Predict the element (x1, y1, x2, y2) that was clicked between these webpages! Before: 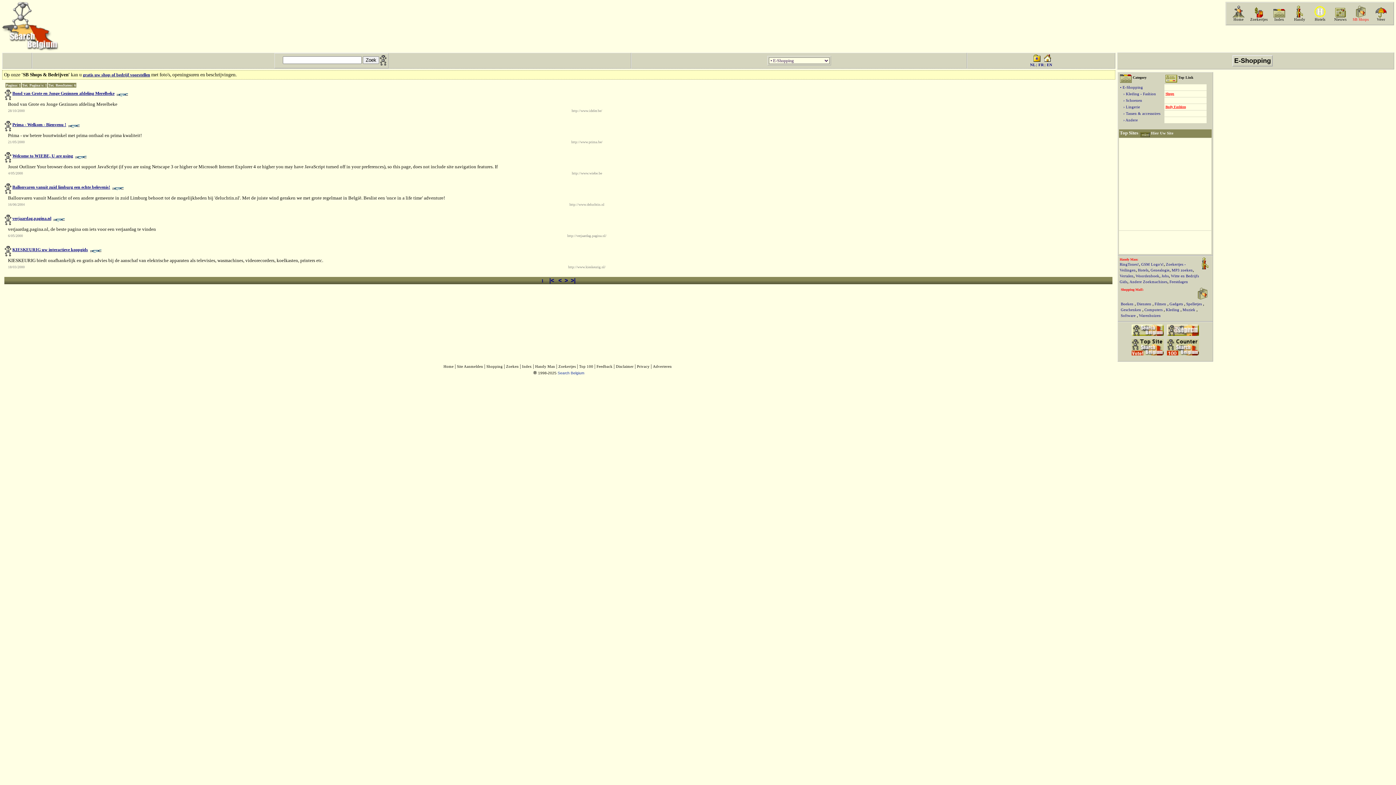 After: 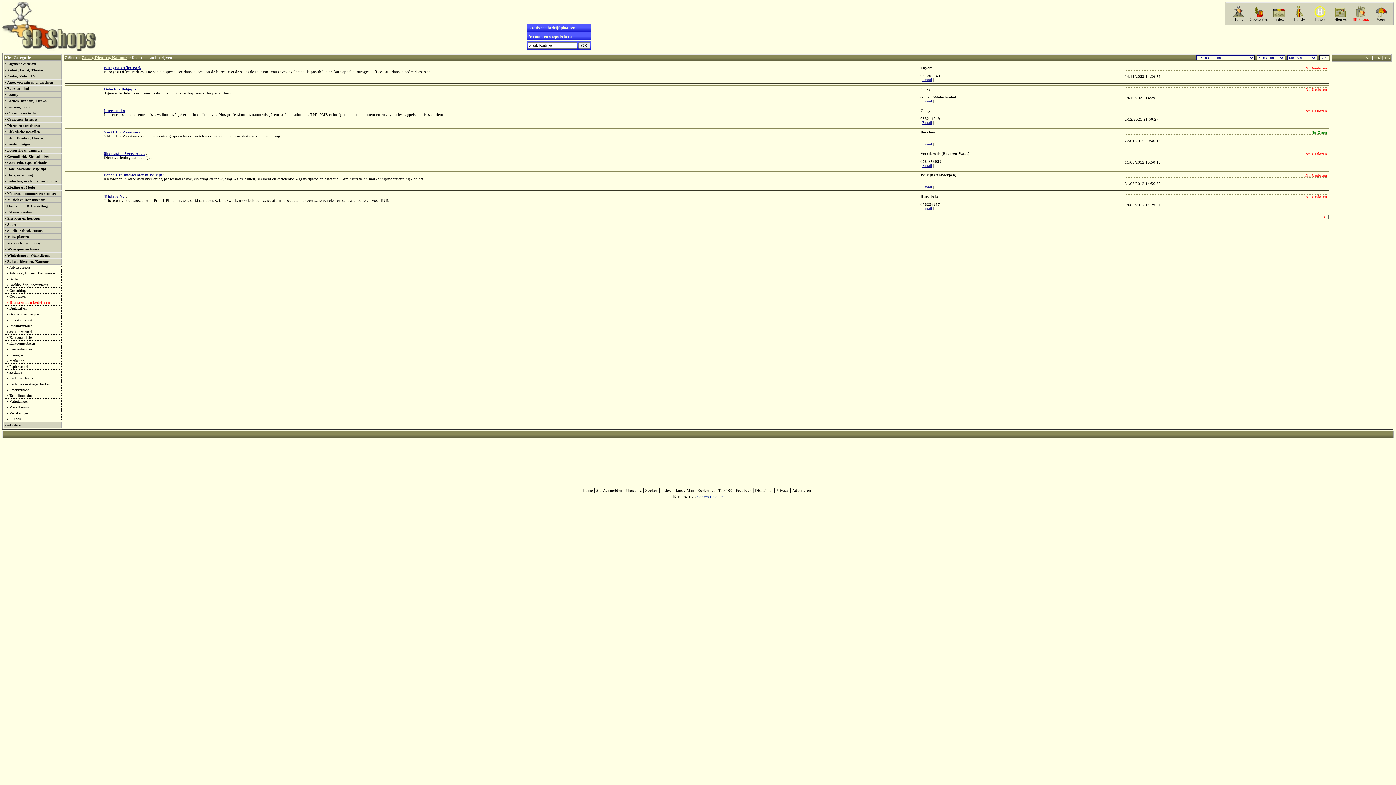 Action: label: Diensten  bbox: (1137, 302, 1152, 306)